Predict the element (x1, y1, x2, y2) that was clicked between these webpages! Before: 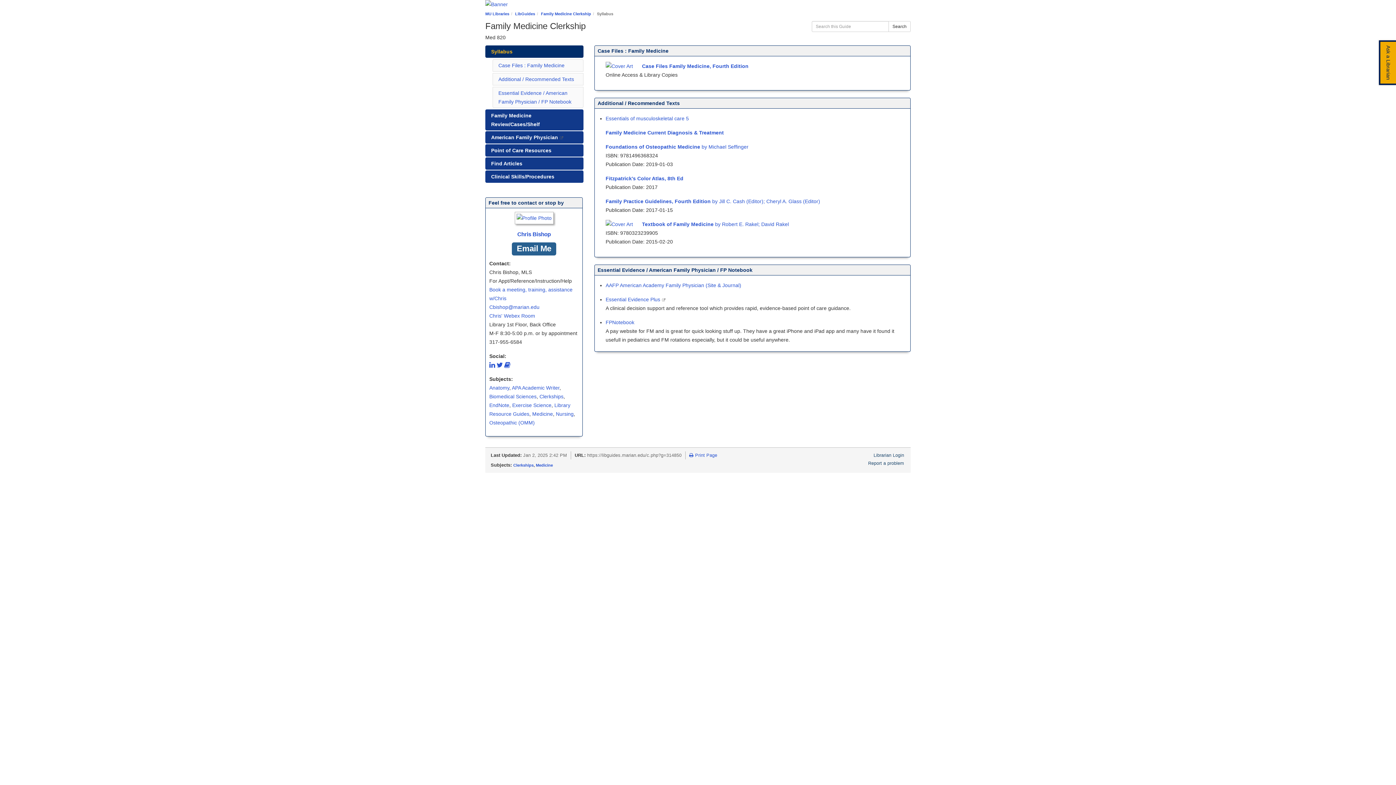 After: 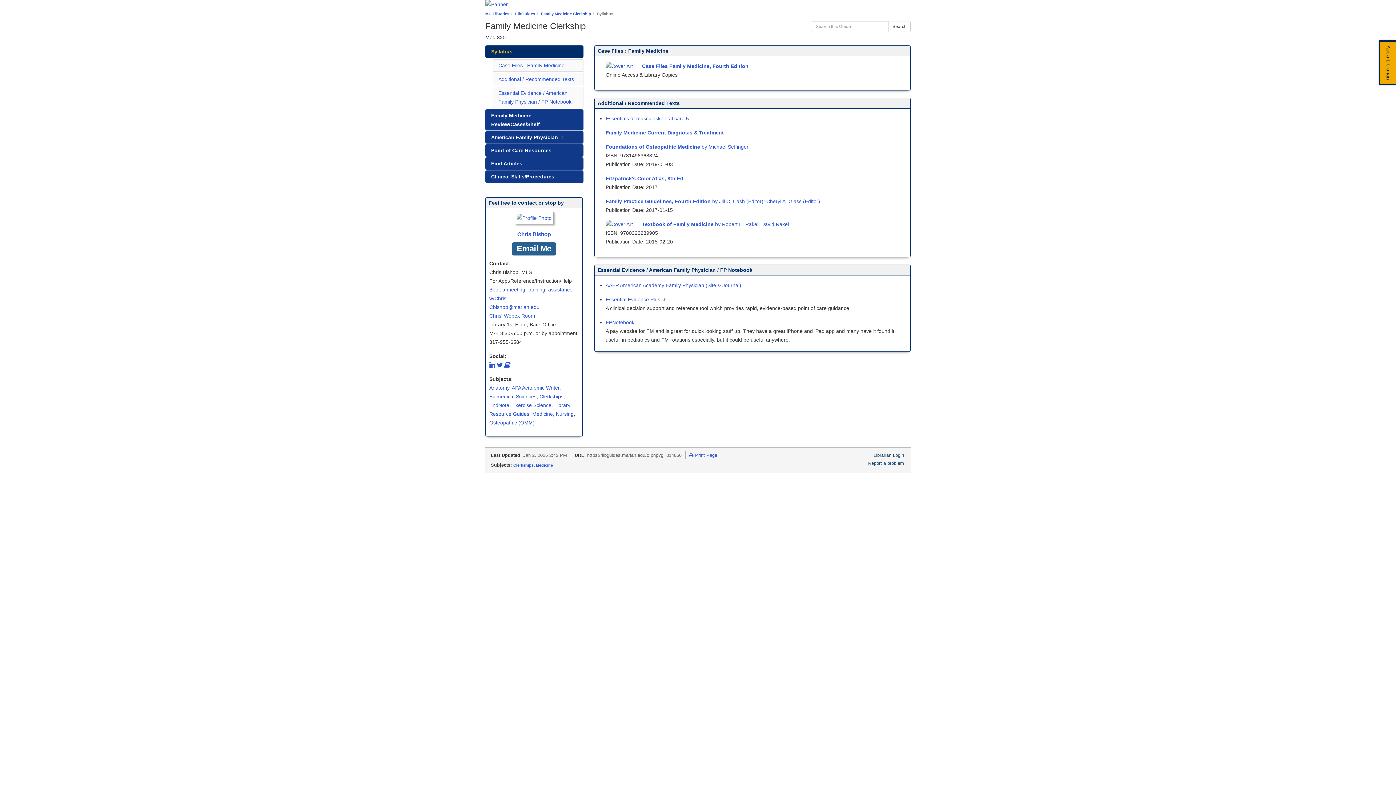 Action: bbox: (541, 11, 591, 16) label: Family Medicine Clerkship